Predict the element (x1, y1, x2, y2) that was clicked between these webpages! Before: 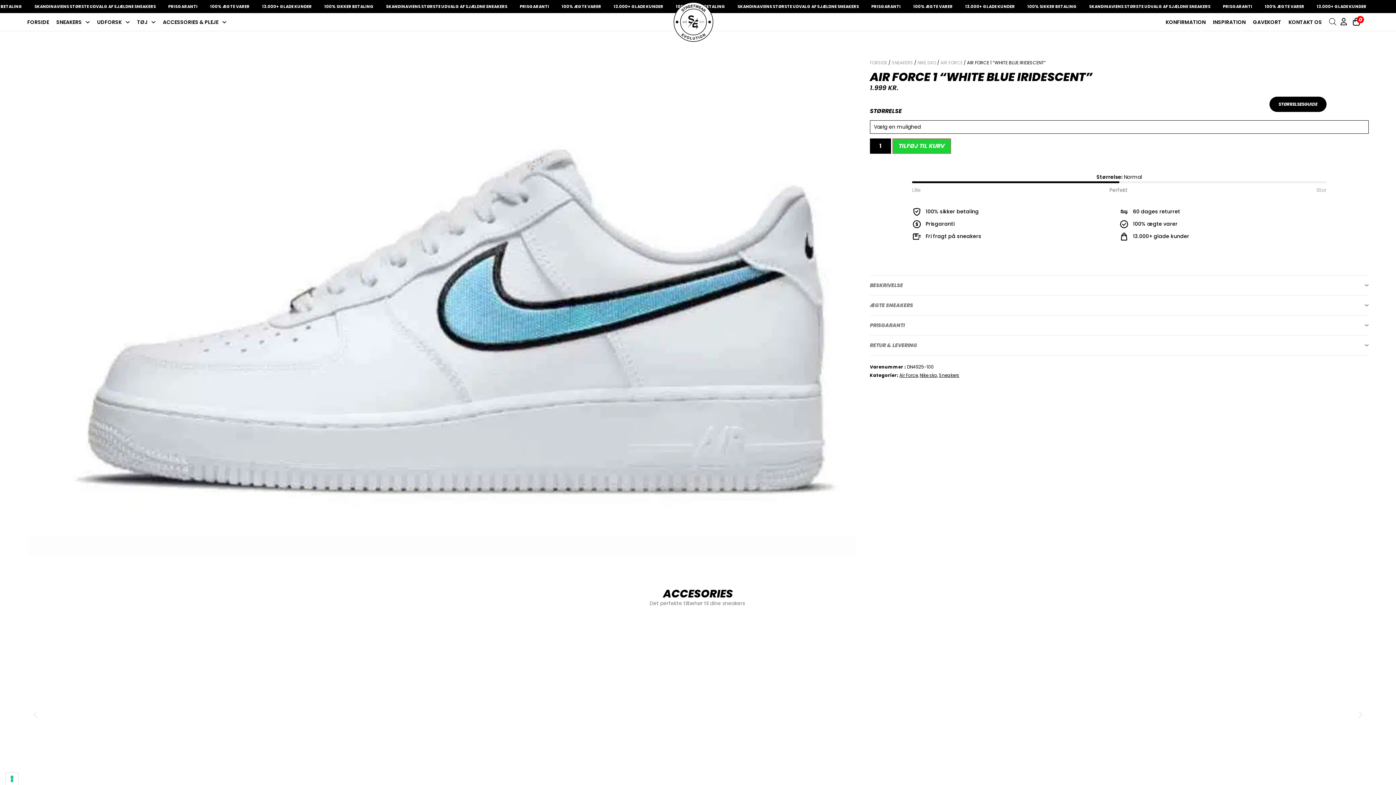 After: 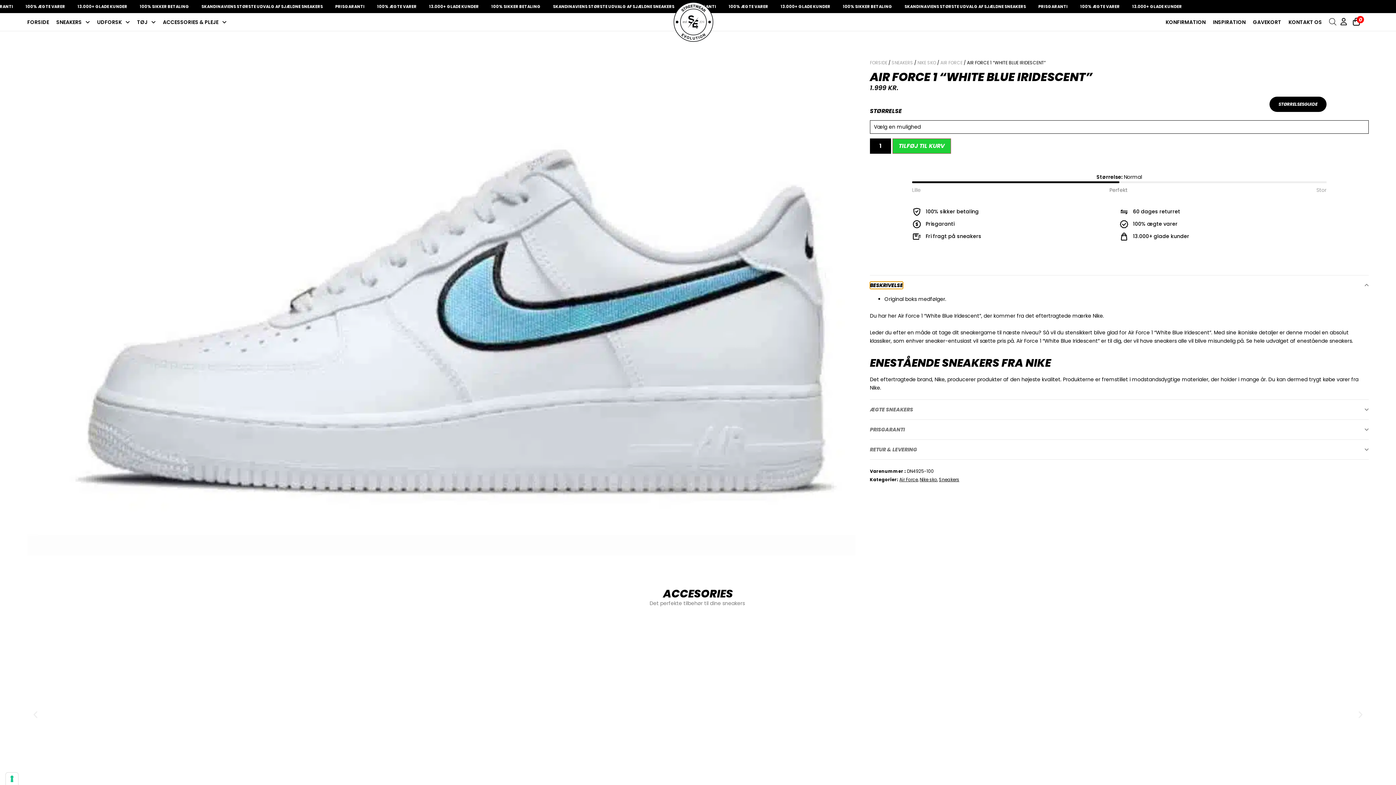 Action: bbox: (870, 281, 903, 288) label: BESKRIVELSE